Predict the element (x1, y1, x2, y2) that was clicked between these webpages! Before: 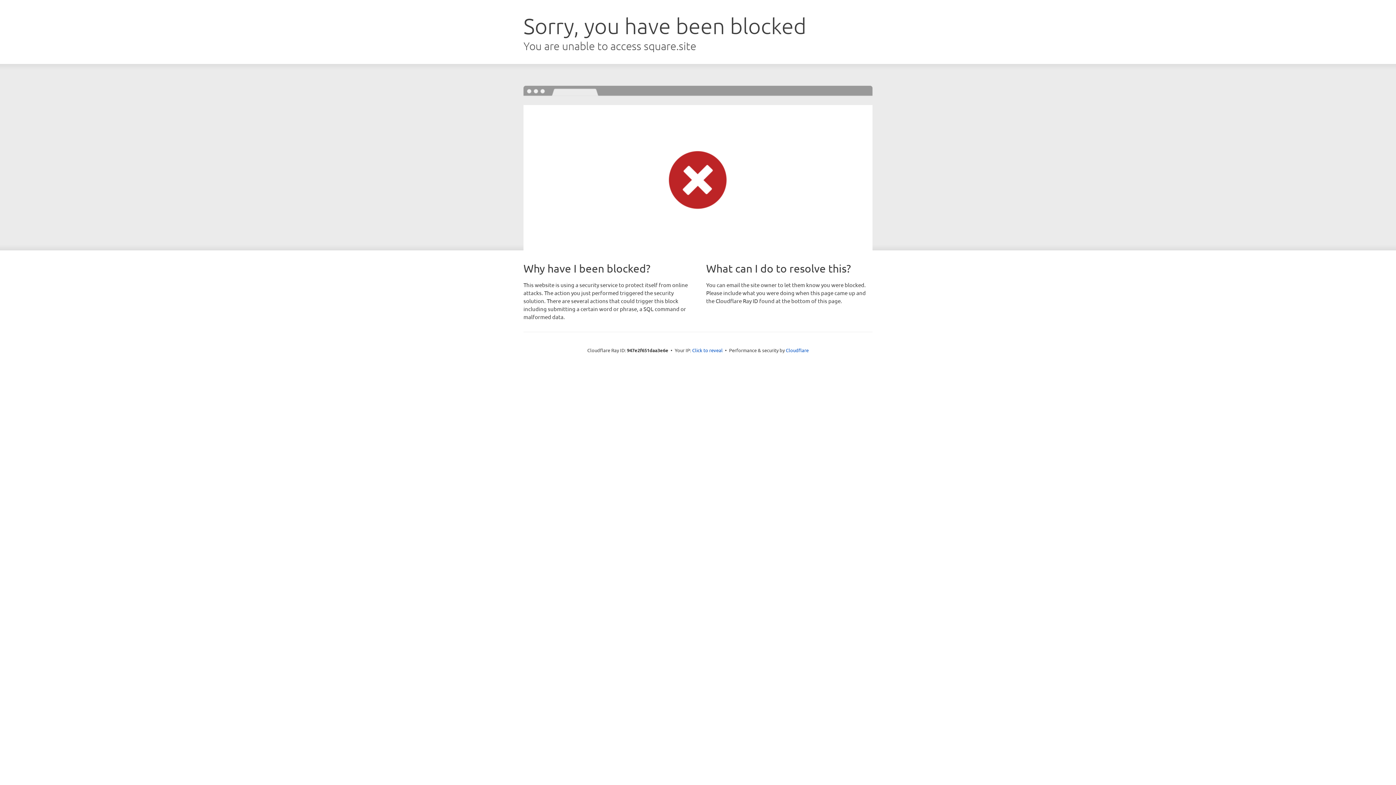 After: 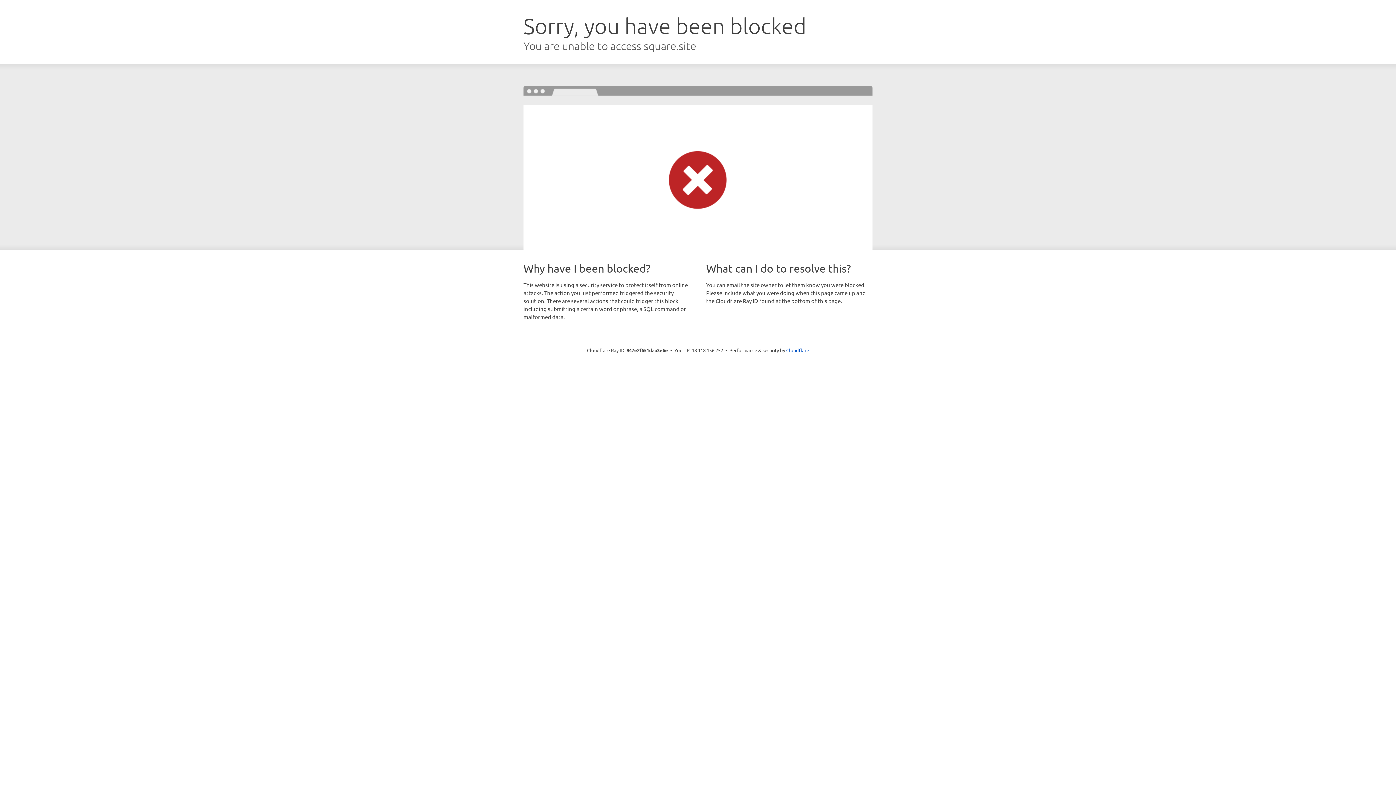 Action: label: Click to reveal bbox: (692, 346, 722, 353)